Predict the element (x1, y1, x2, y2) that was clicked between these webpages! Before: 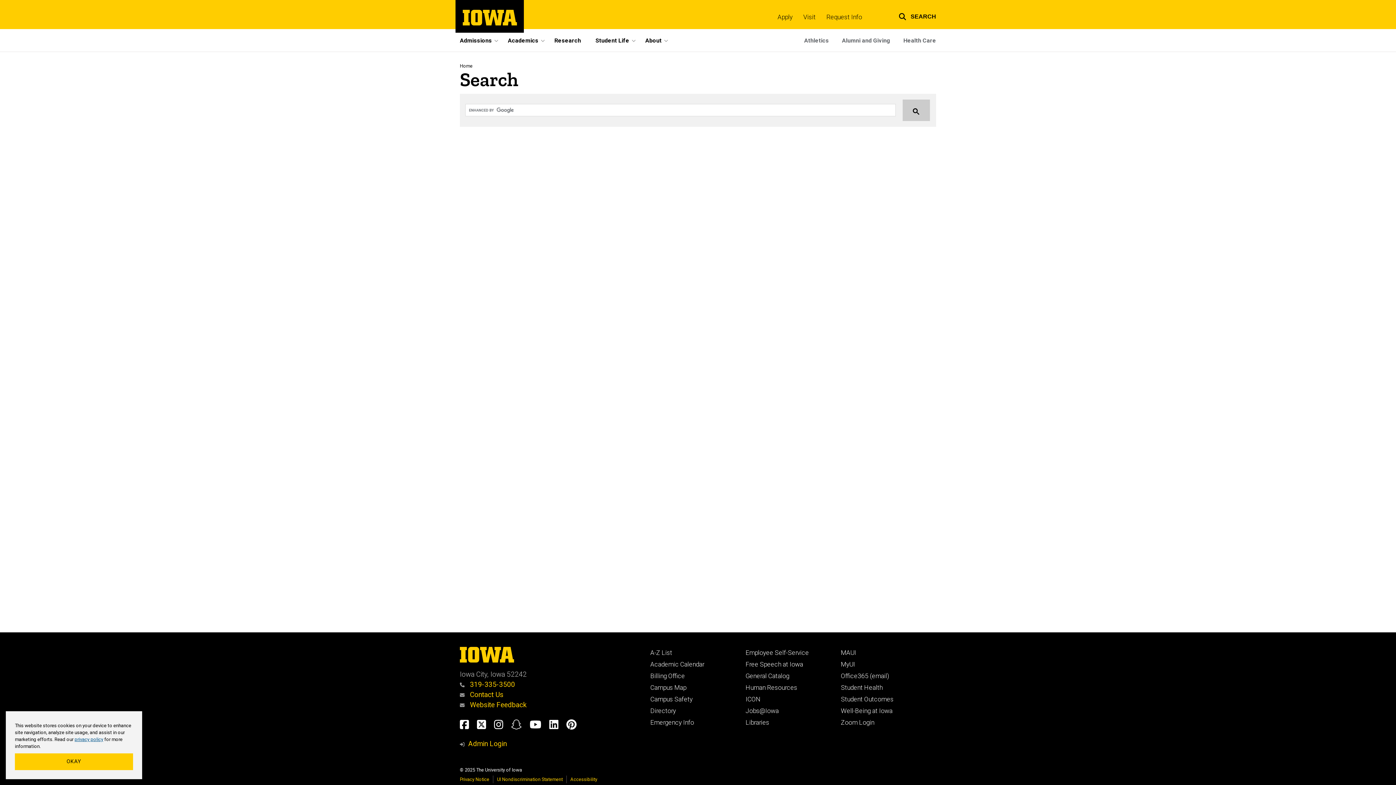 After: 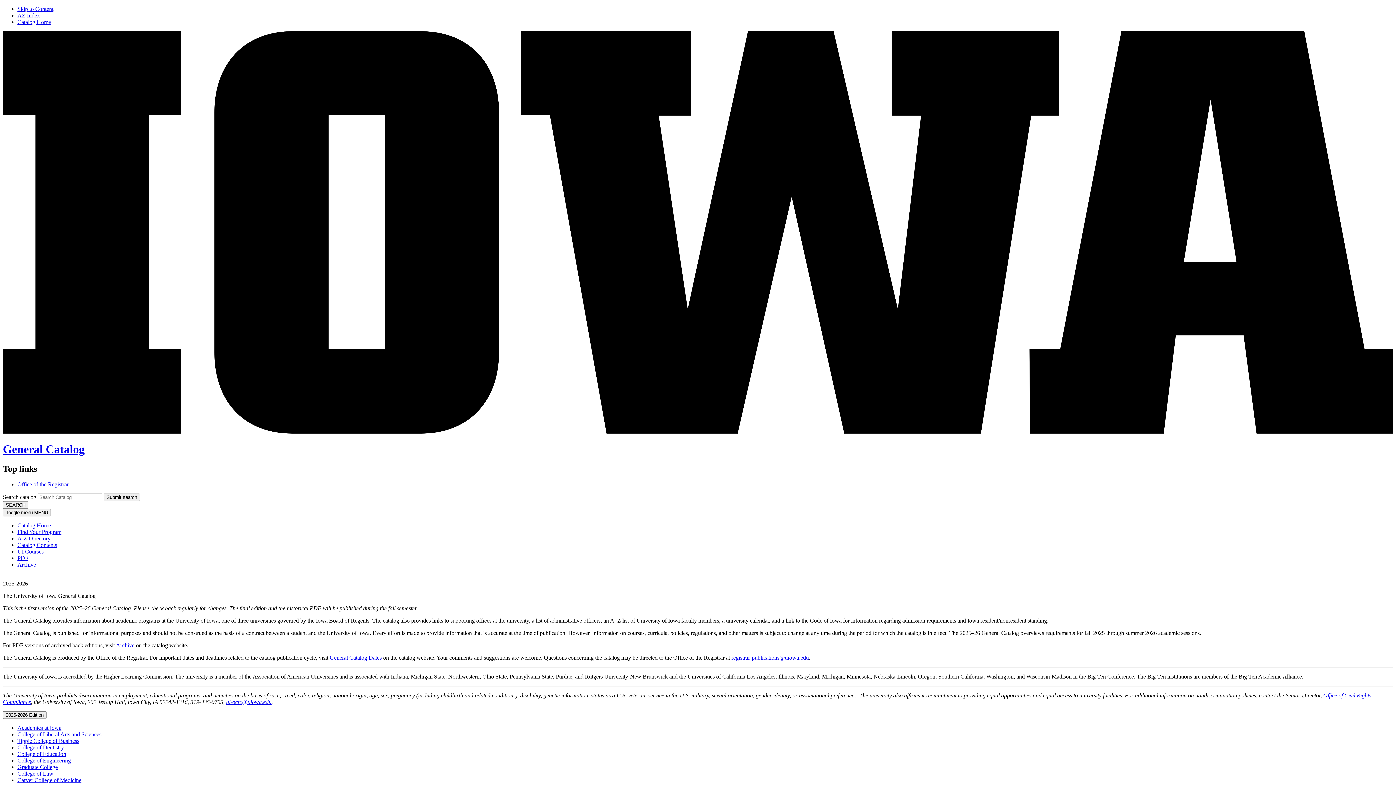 Action: bbox: (745, 672, 789, 680) label: General Catalog